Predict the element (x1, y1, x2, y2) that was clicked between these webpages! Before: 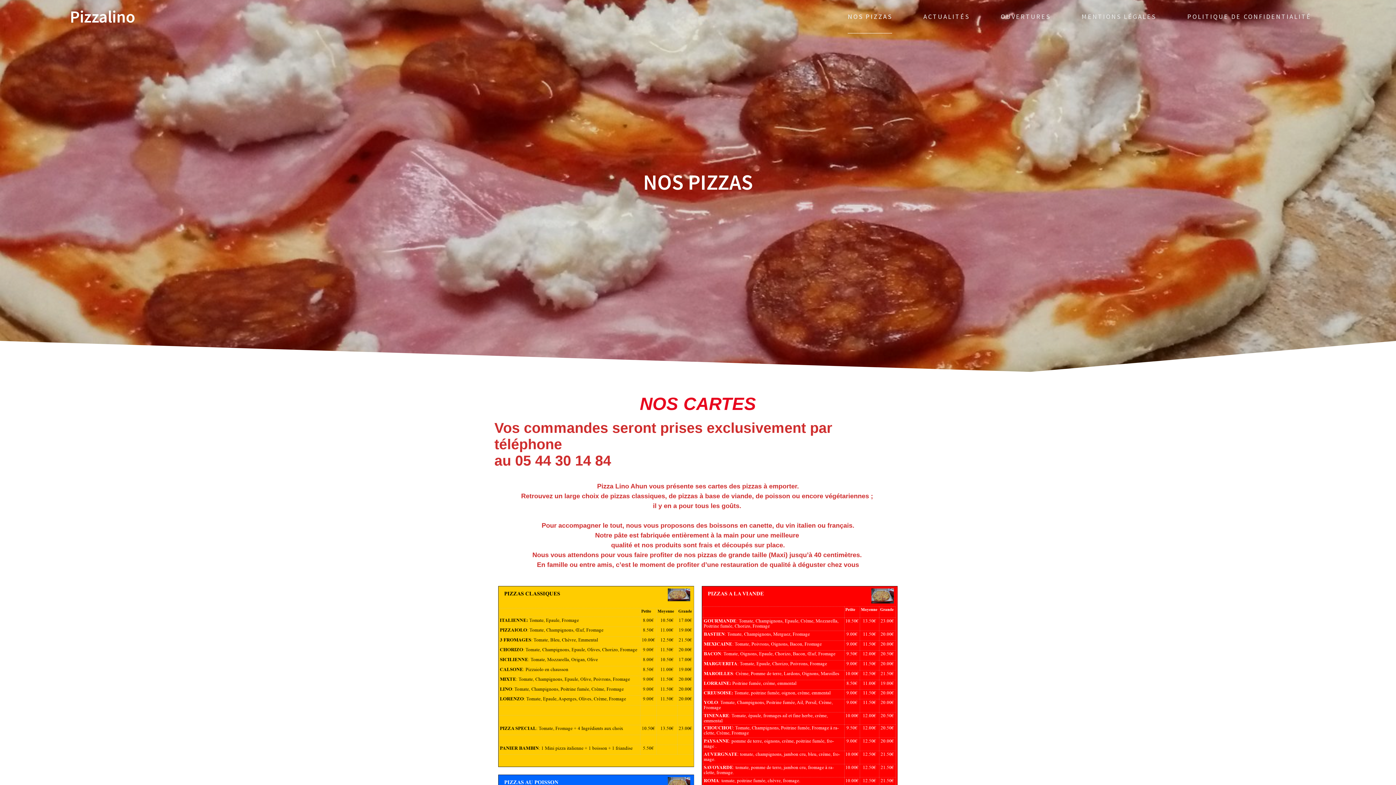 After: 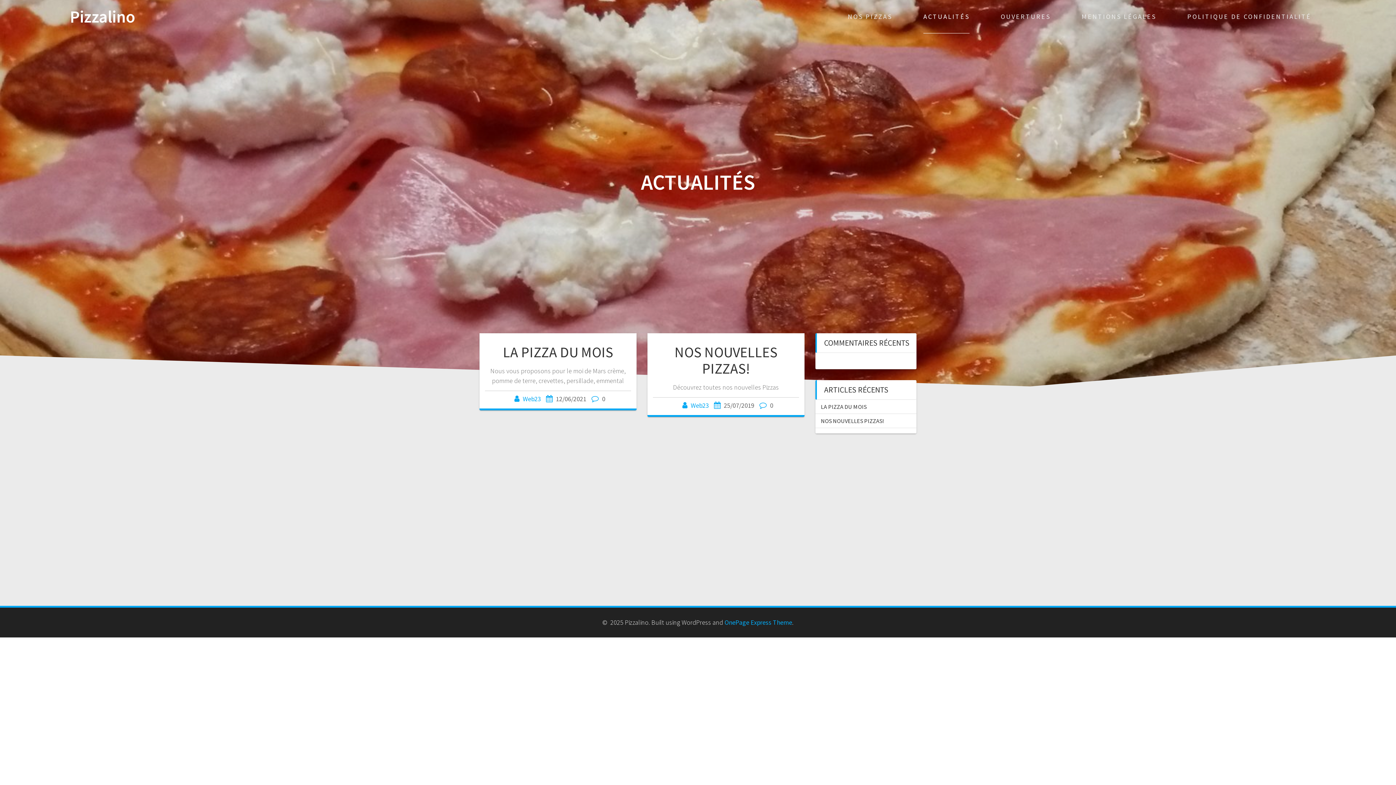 Action: label: ACTUALITÉS bbox: (923, 0, 969, 33)